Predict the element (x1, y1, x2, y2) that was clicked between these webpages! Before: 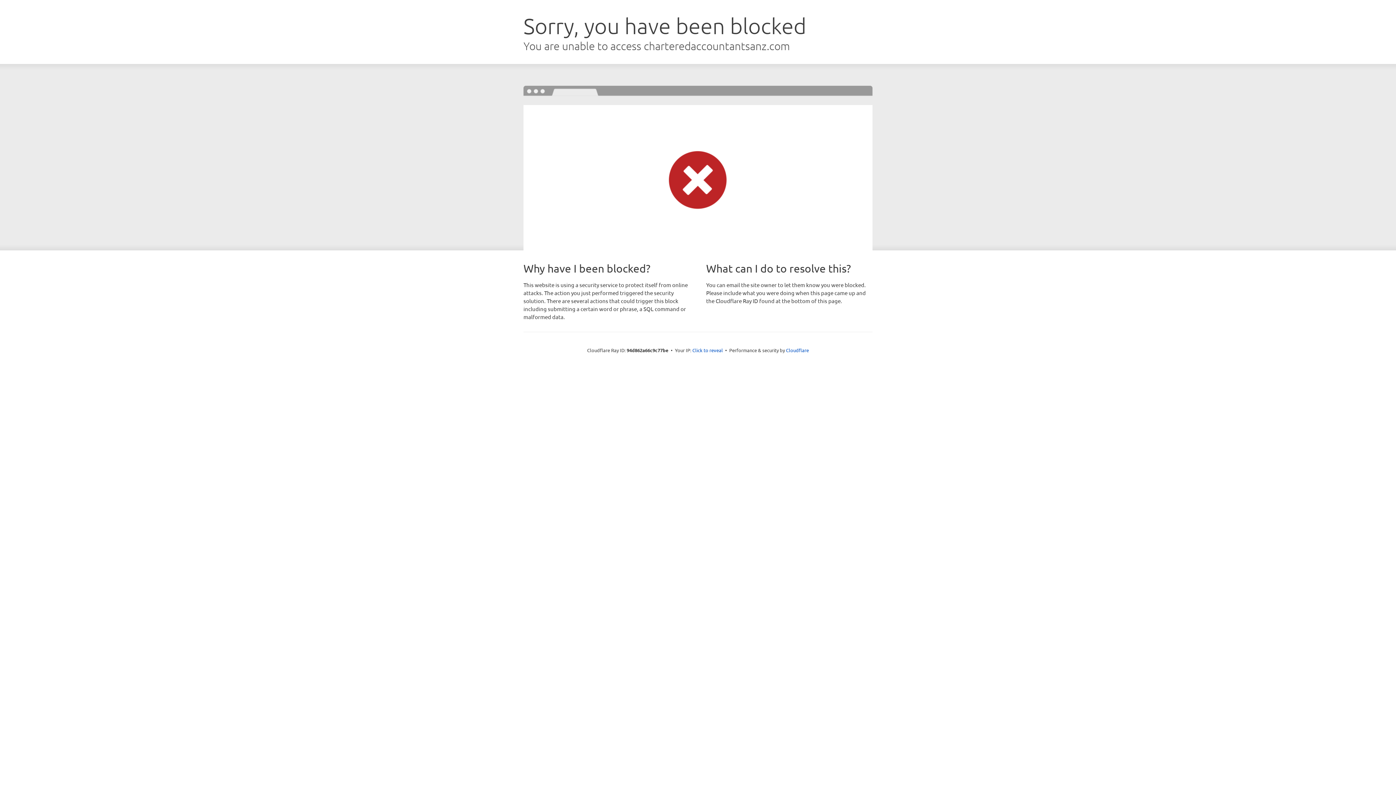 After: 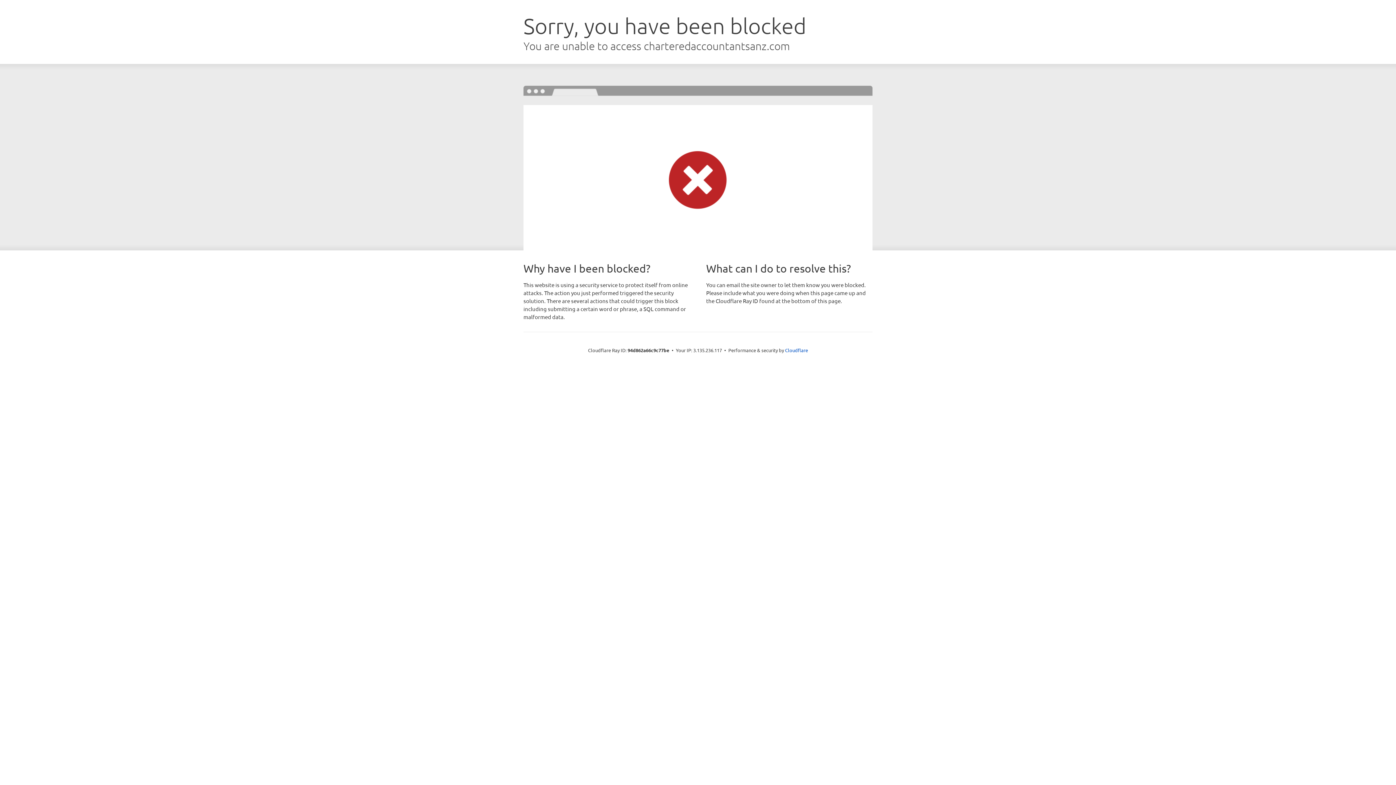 Action: label: Click to reveal bbox: (692, 346, 723, 353)